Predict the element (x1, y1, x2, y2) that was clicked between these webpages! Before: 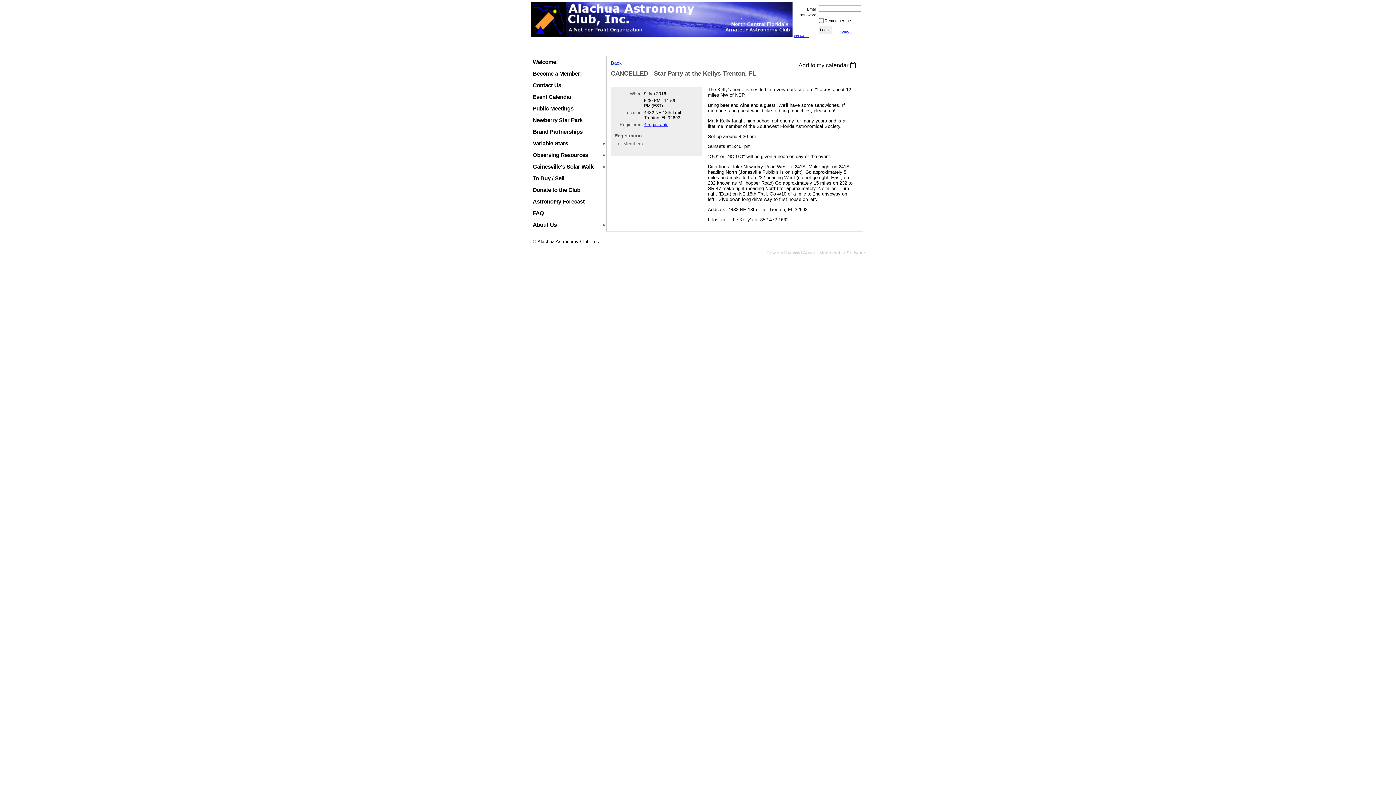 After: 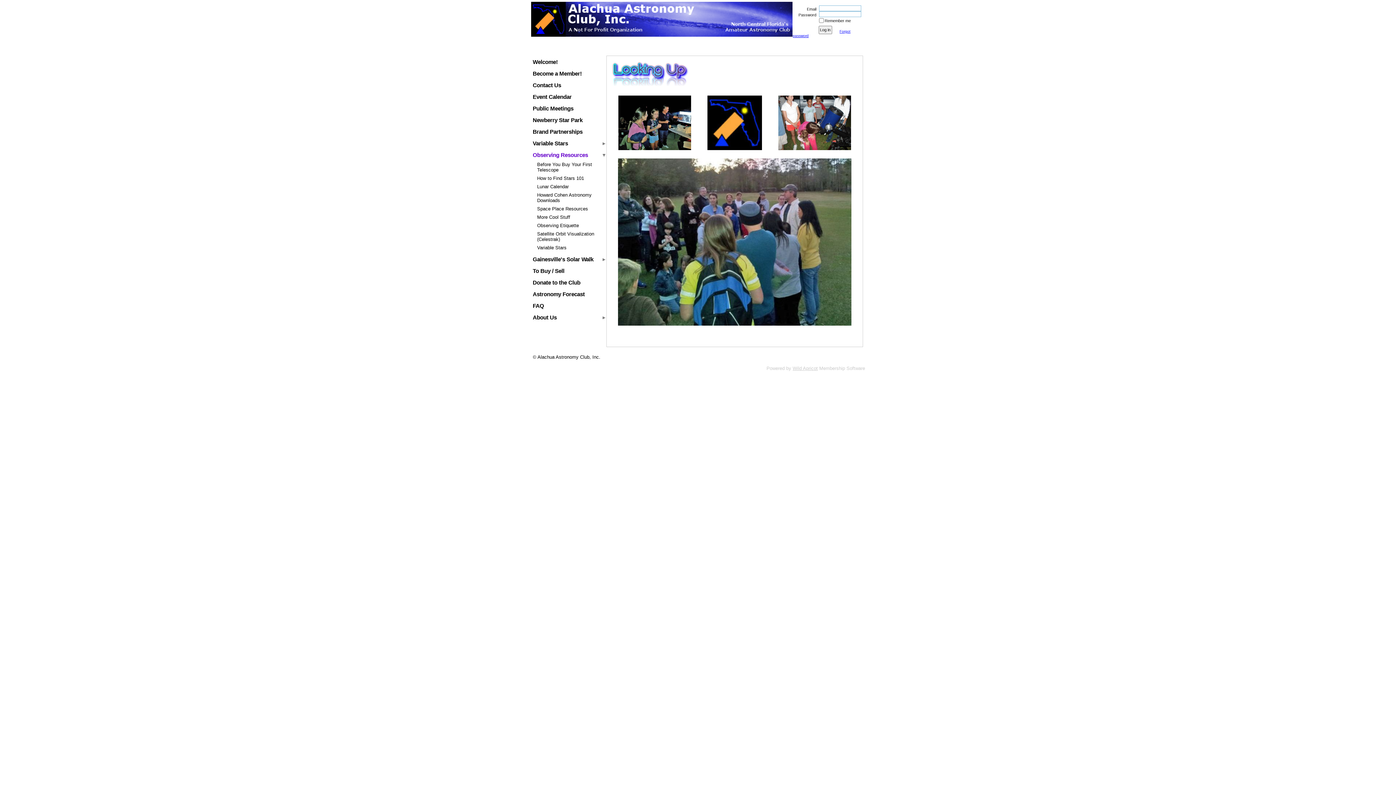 Action: bbox: (531, 150, 606, 160) label: Observing Resources